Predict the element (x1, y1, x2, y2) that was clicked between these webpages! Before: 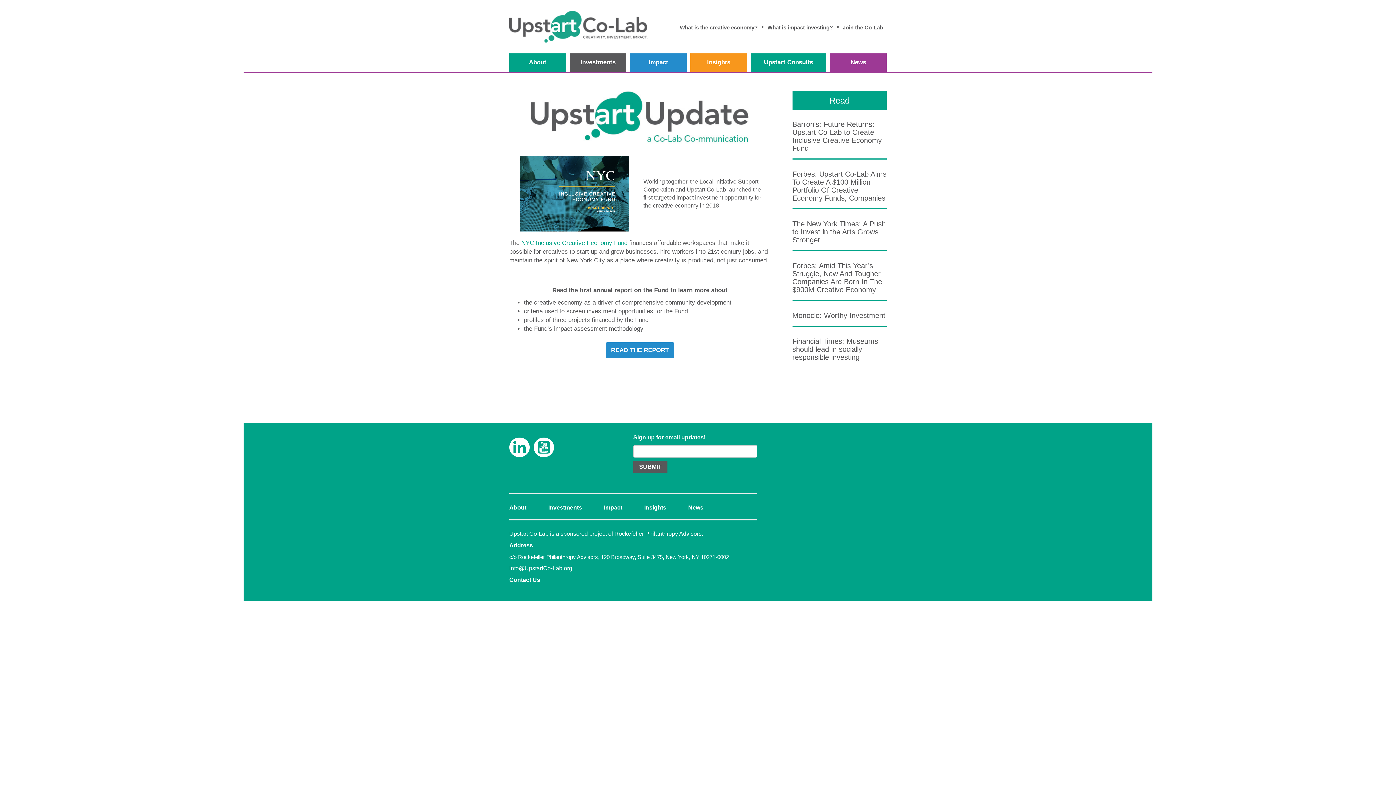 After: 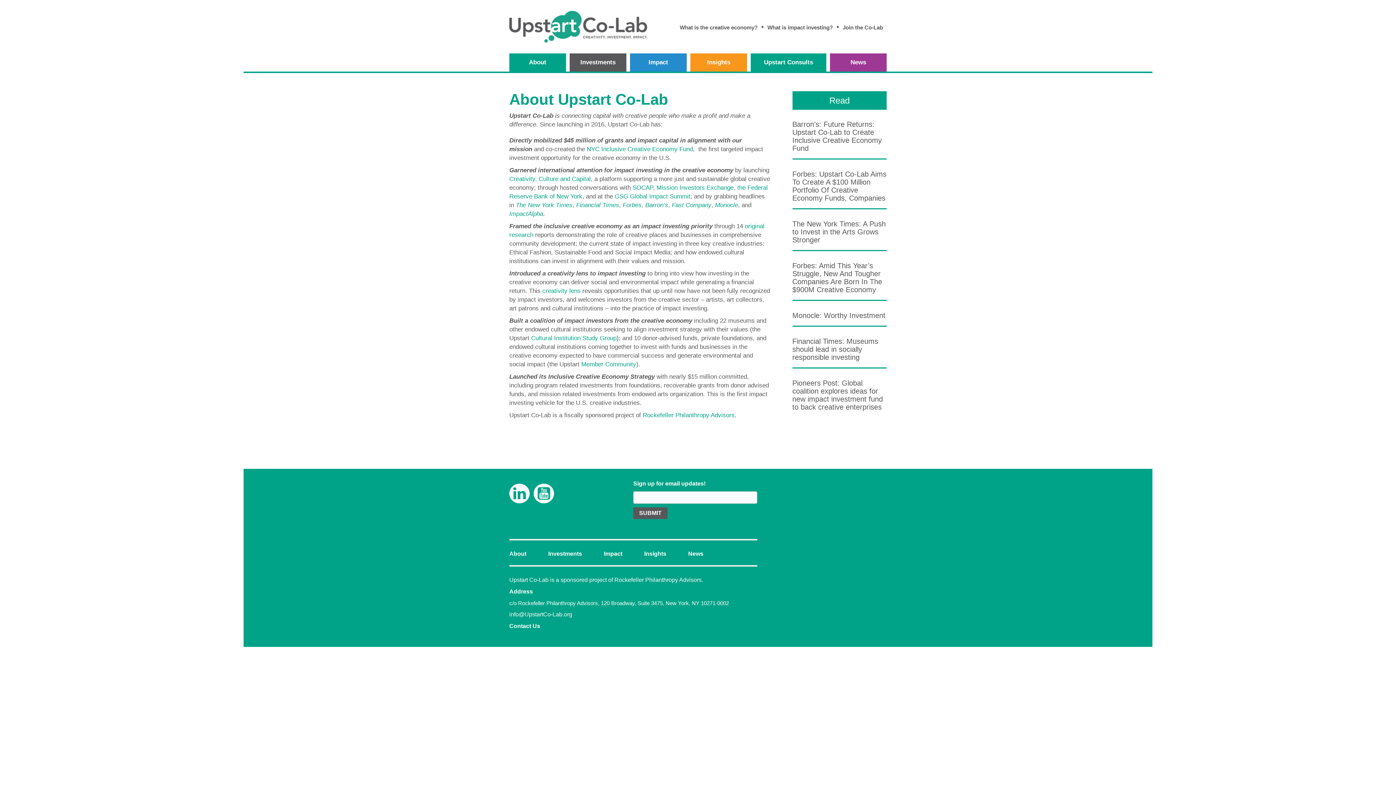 Action: bbox: (509, 53, 566, 71) label: About